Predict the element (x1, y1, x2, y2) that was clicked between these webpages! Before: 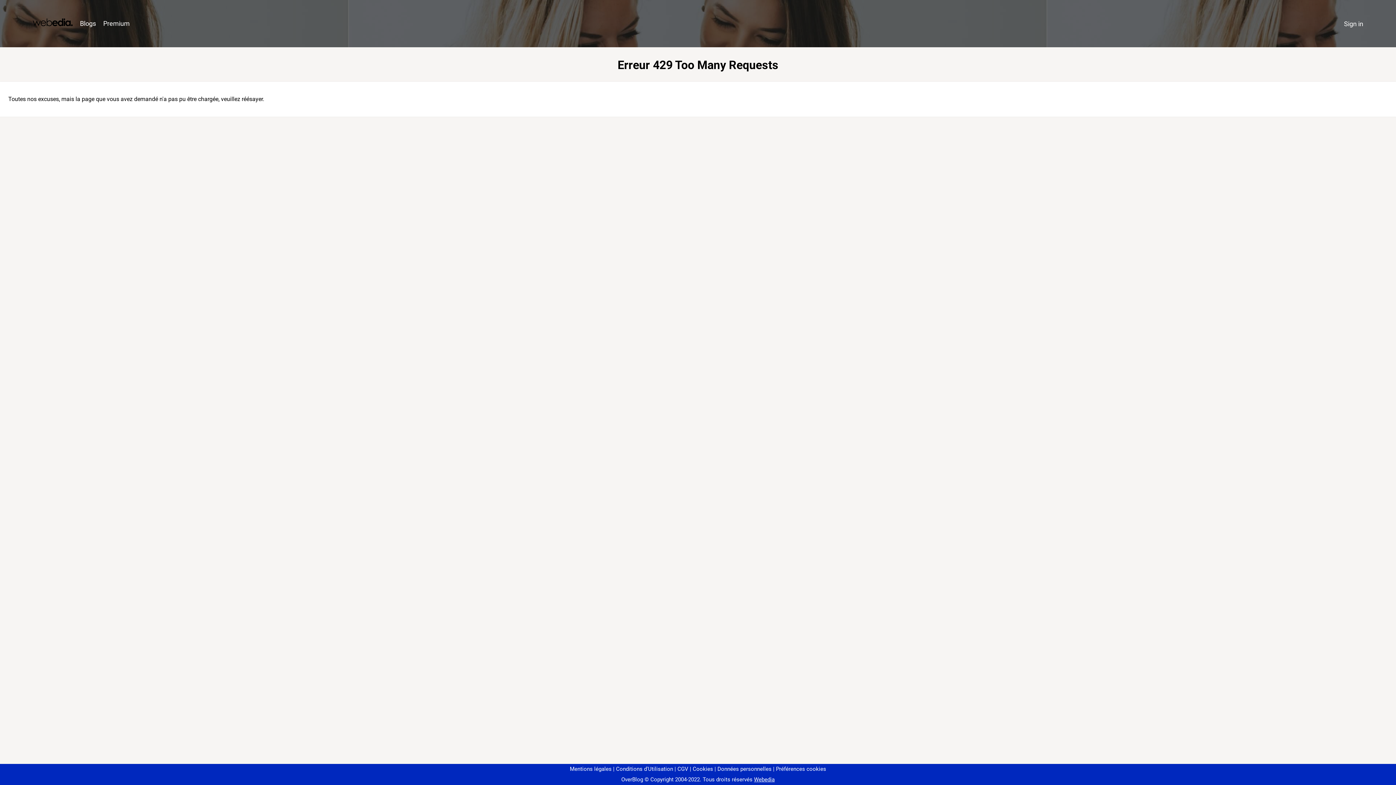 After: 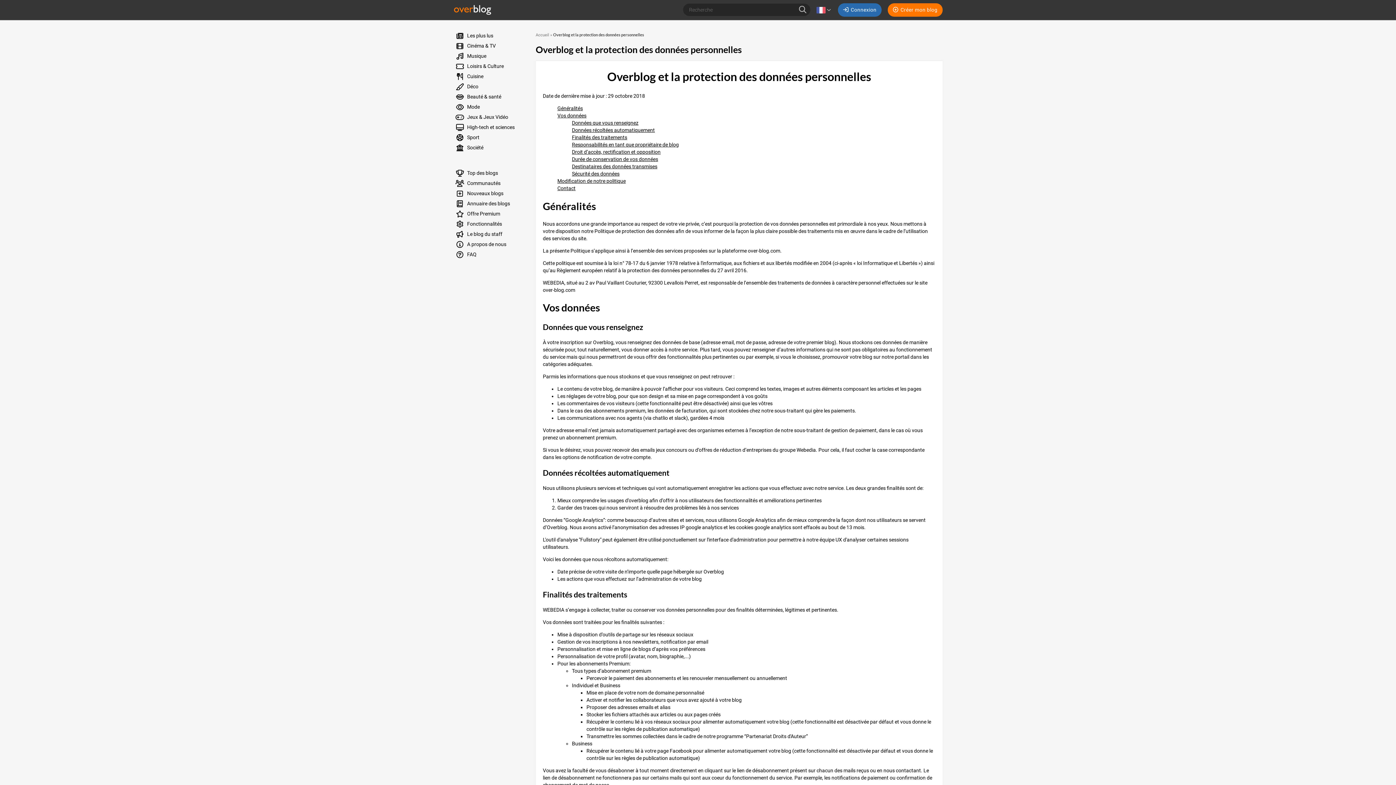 Action: label: Données personnelles bbox: (714, 766, 771, 772)